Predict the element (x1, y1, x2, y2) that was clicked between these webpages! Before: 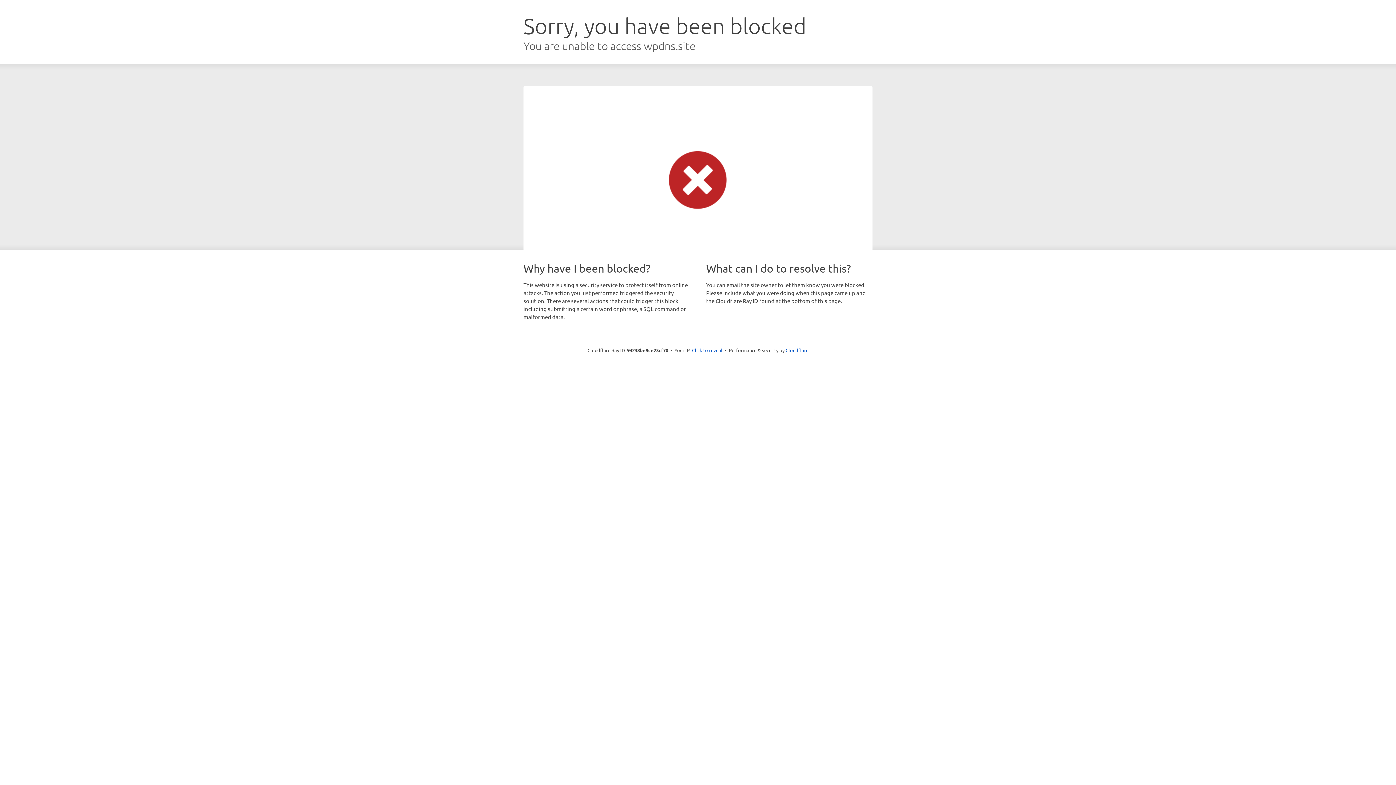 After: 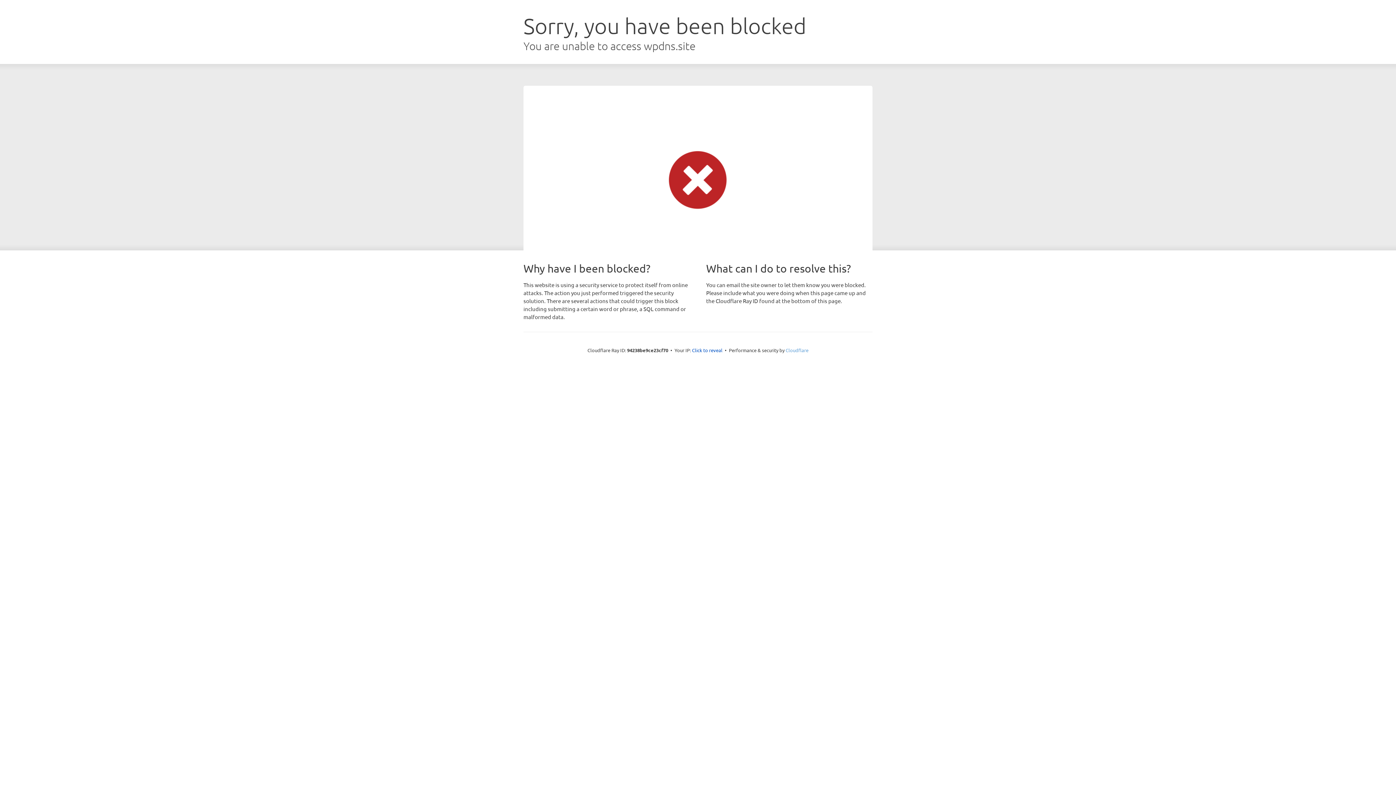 Action: label: Cloudflare bbox: (785, 347, 808, 353)